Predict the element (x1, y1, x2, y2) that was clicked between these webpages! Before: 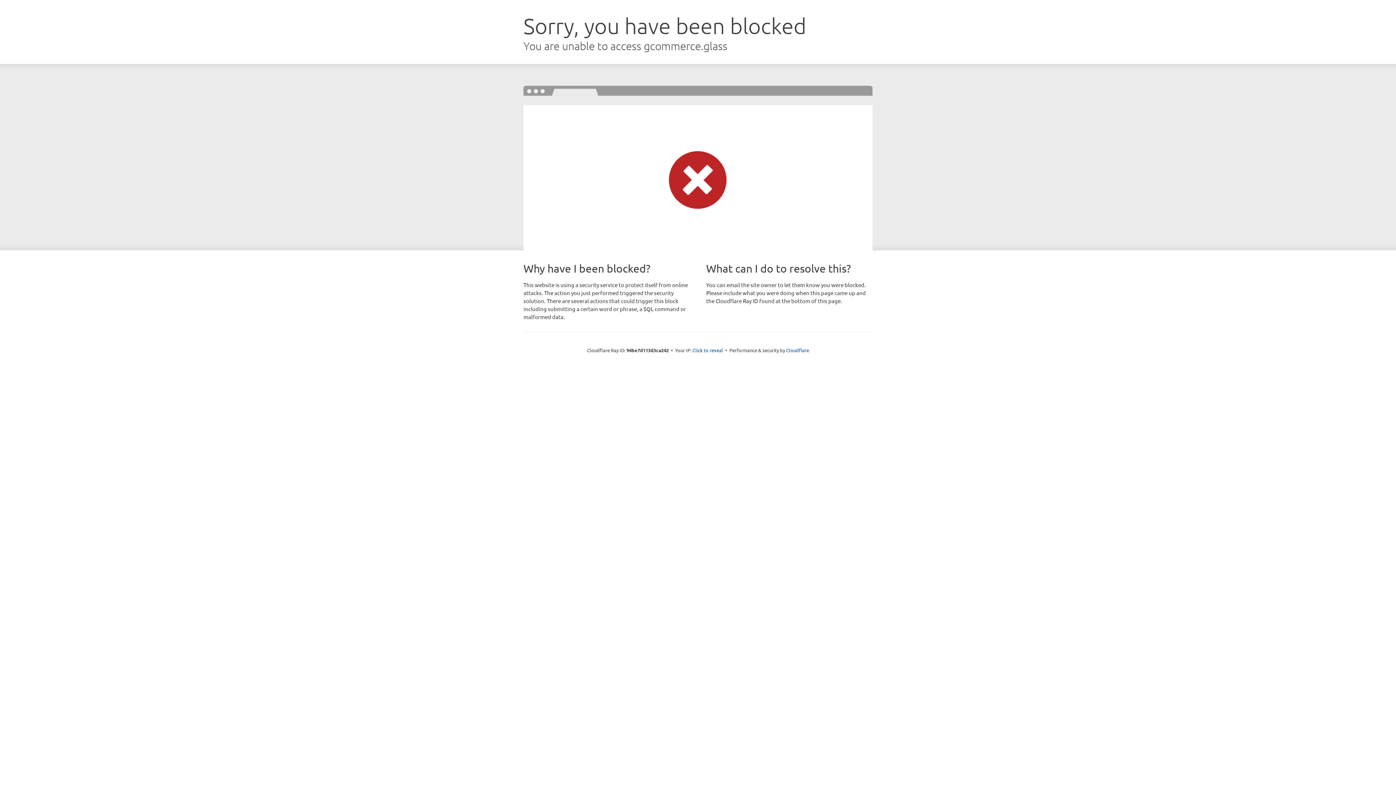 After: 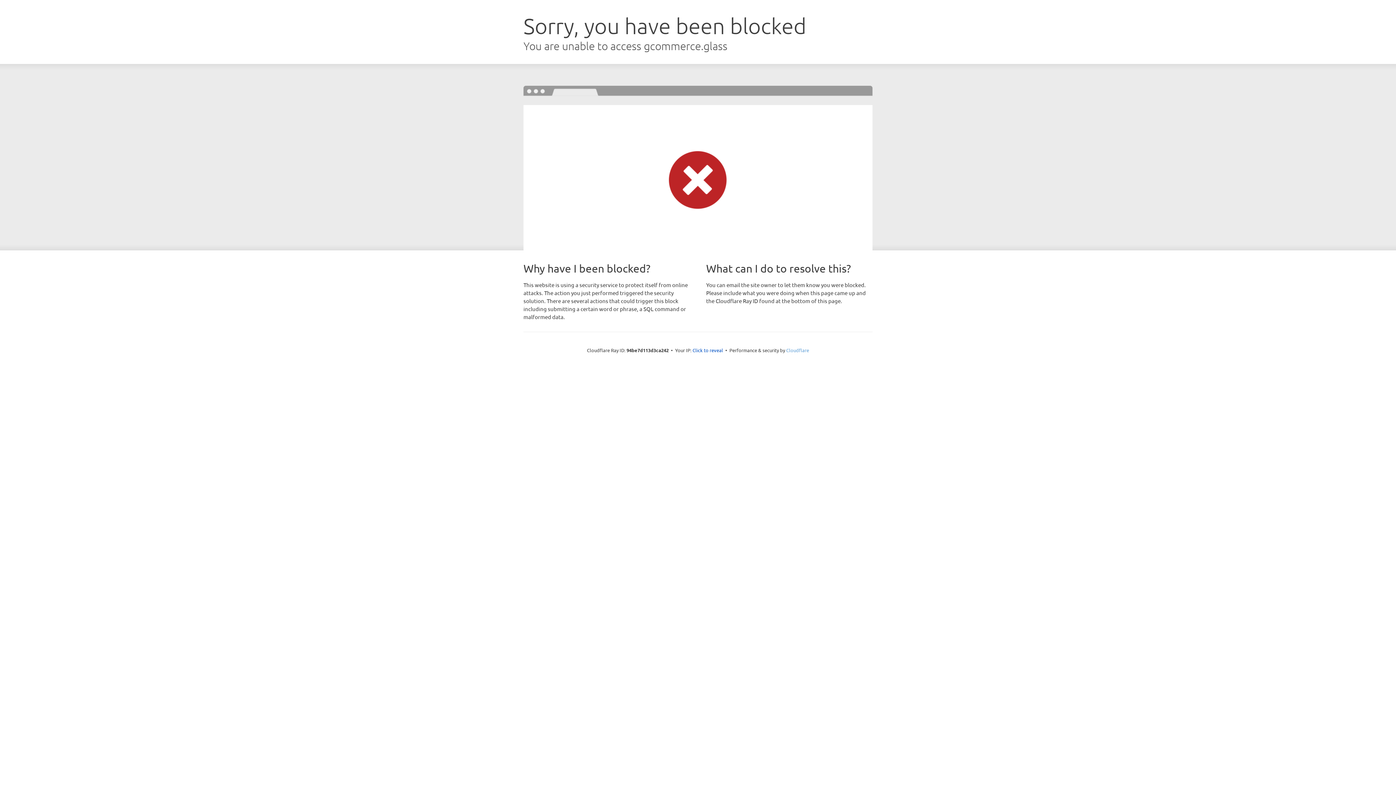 Action: bbox: (786, 347, 809, 353) label: Cloudflare